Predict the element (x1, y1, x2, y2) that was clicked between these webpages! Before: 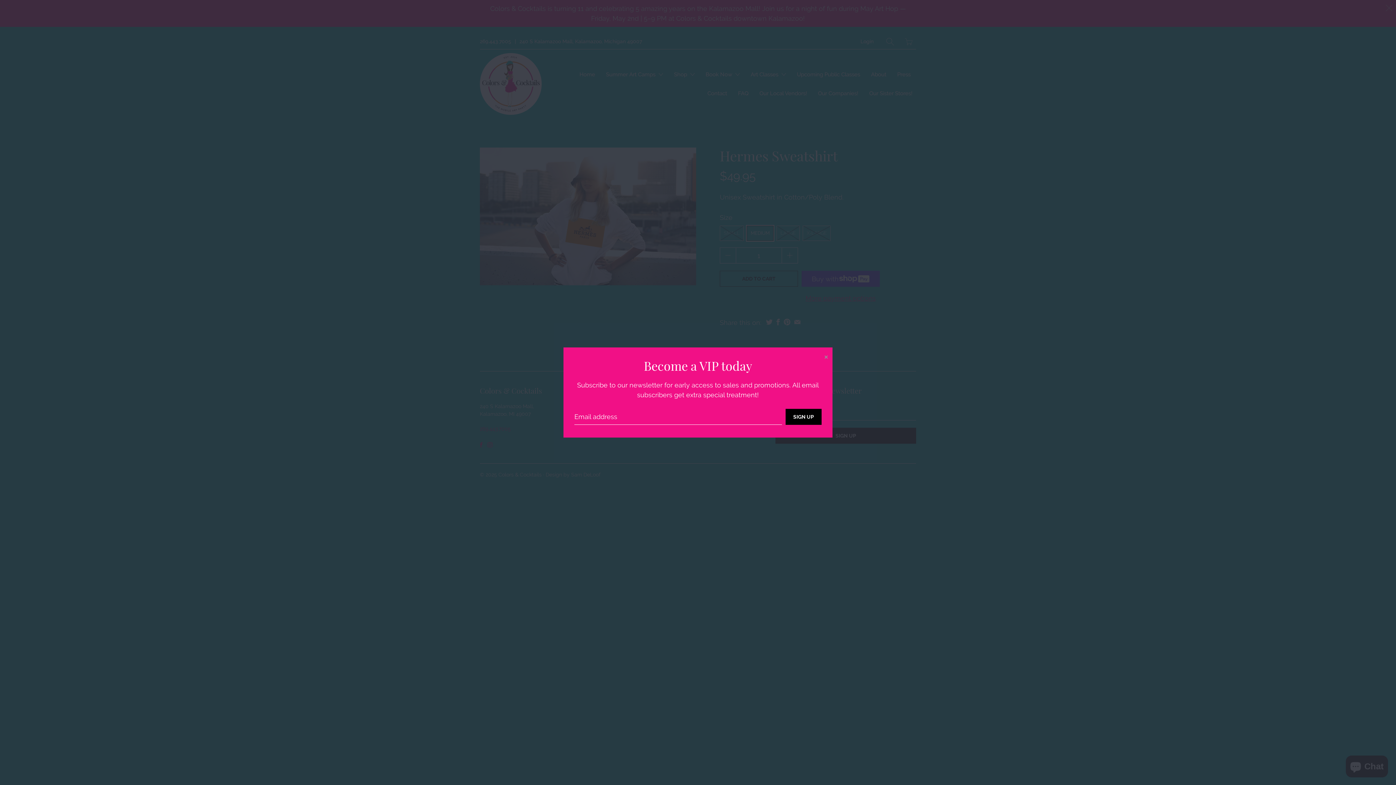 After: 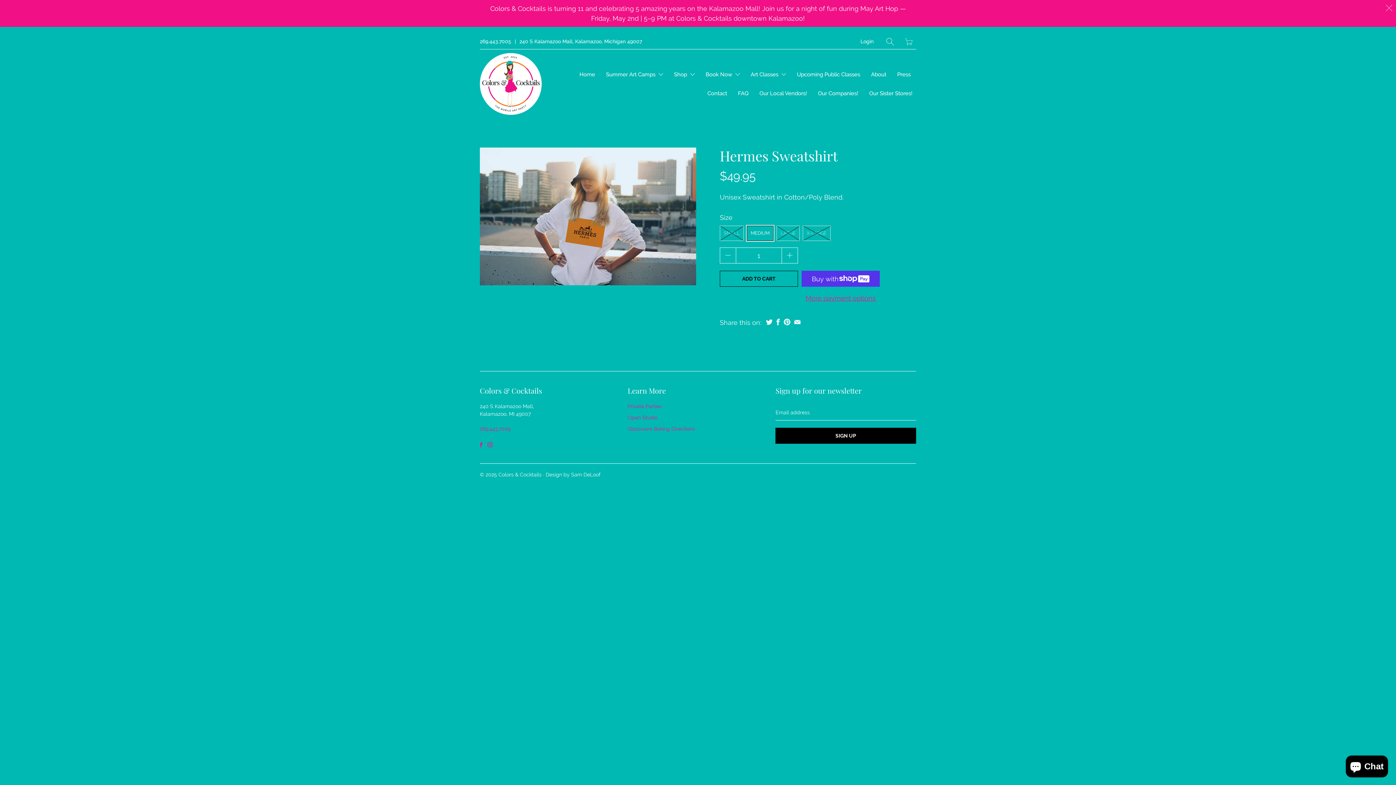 Action: bbox: (820, 351, 832, 364) label: Close